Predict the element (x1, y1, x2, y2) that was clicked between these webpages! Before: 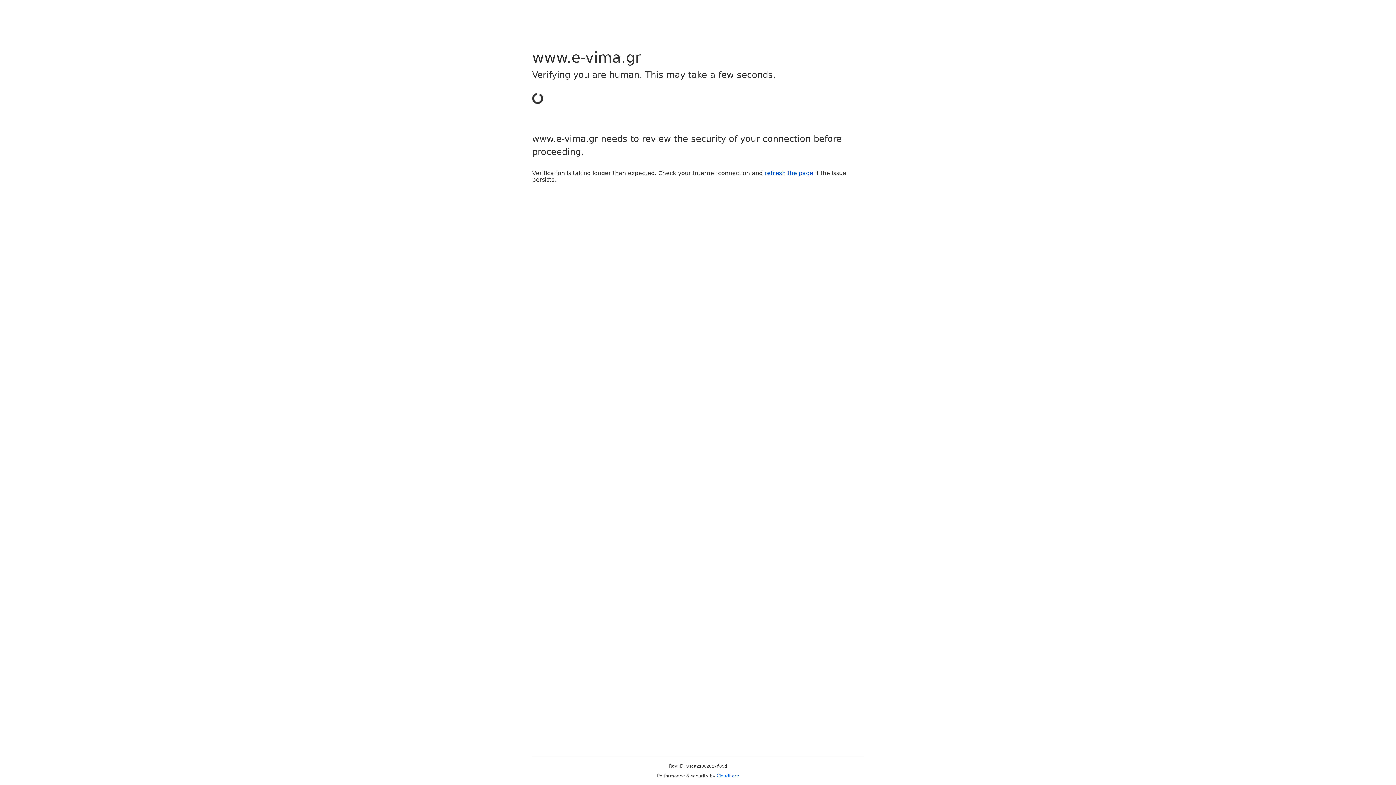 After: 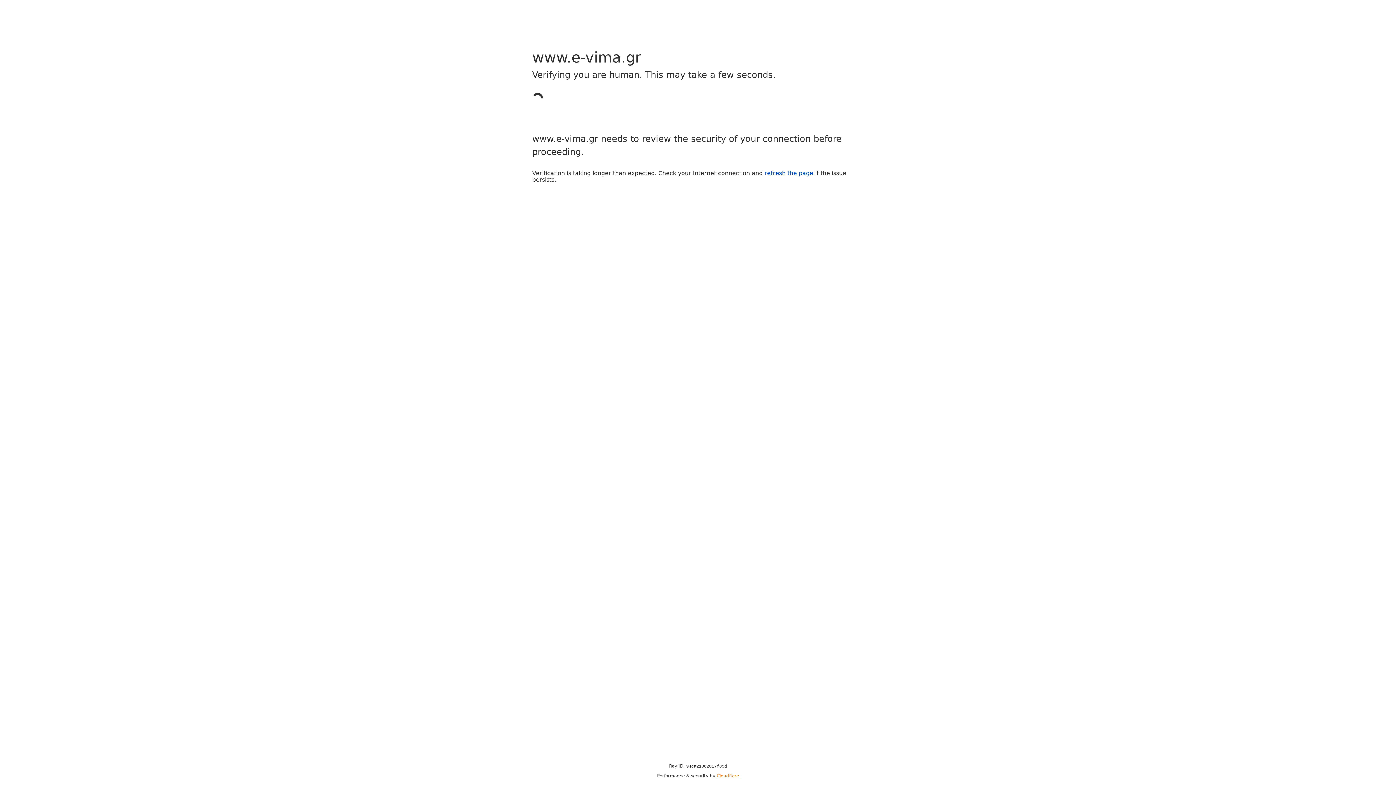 Action: label: Cloudflare bbox: (716, 773, 739, 778)